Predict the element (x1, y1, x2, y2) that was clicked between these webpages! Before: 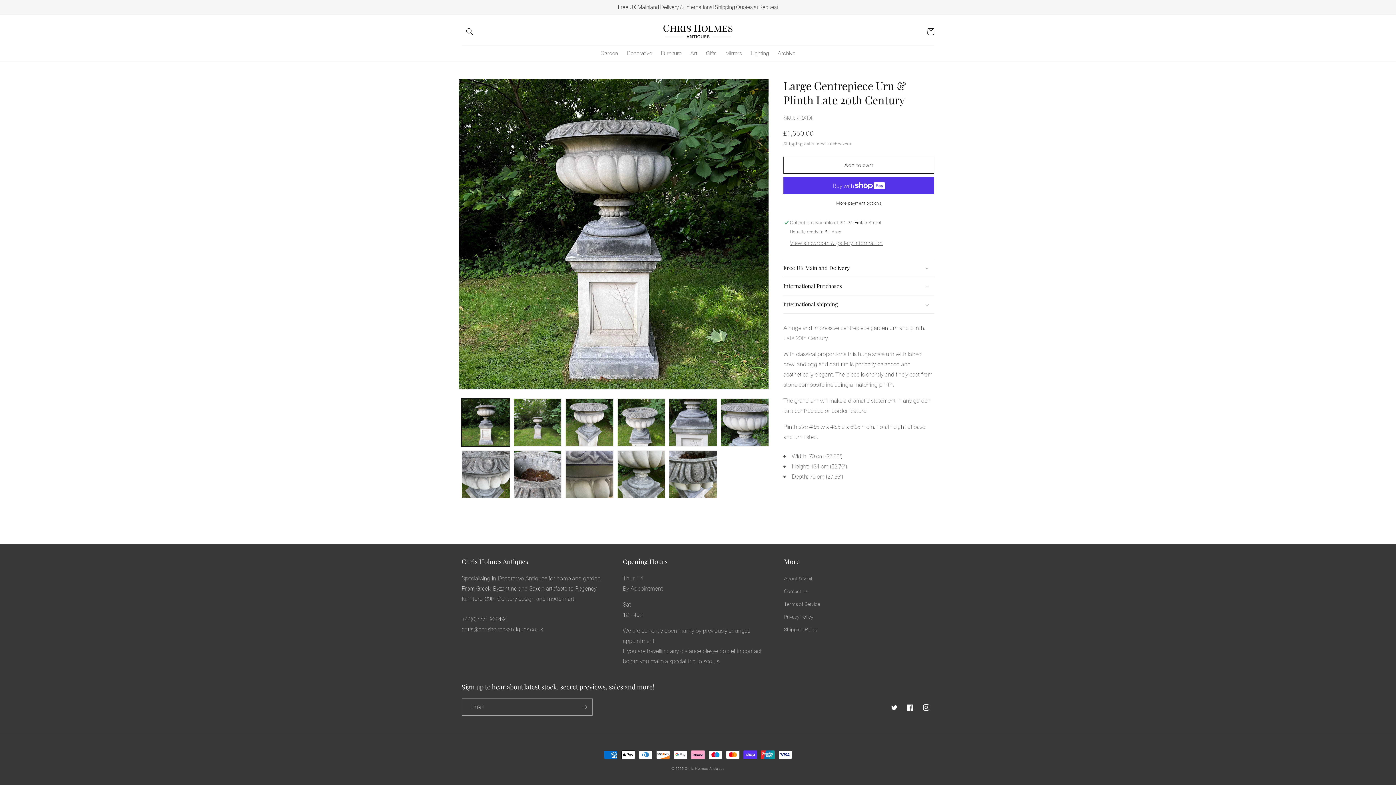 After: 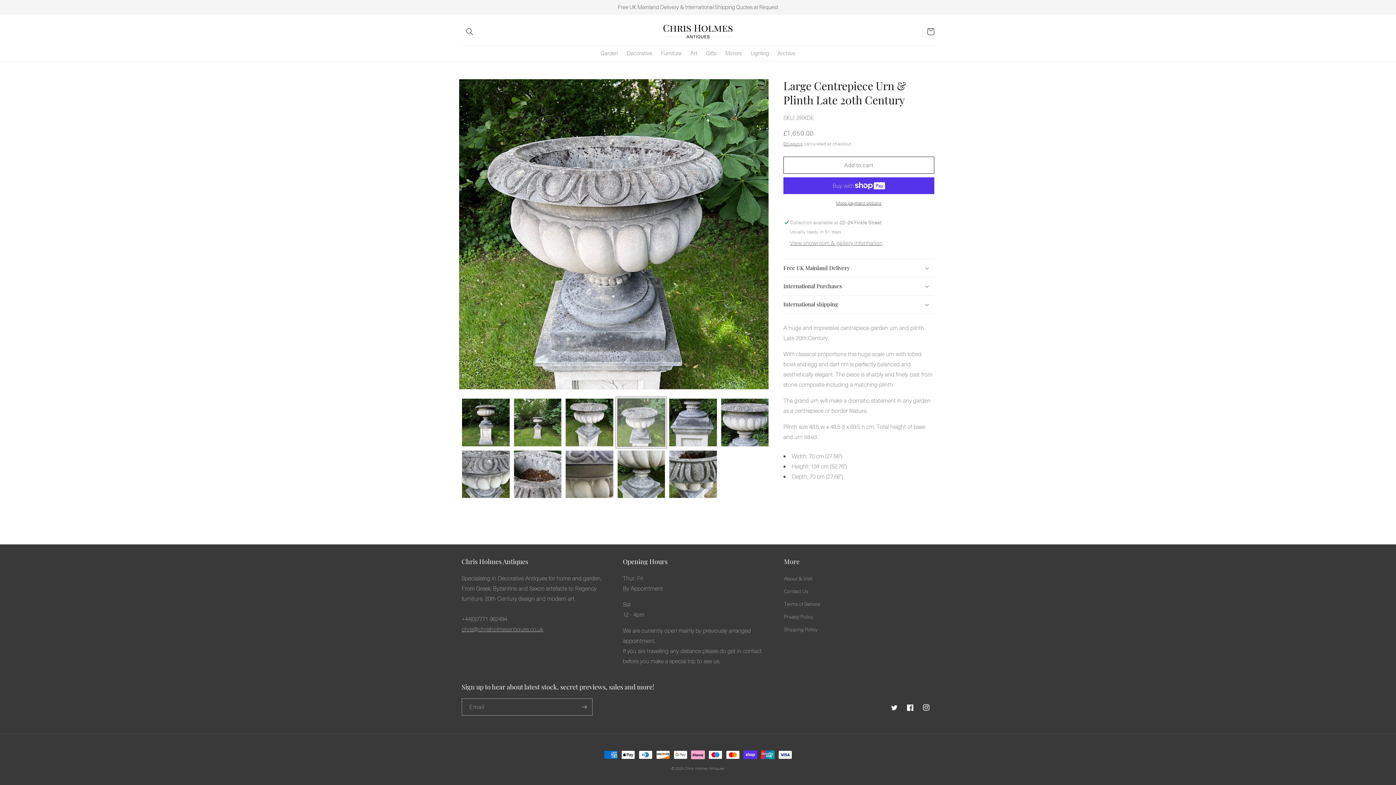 Action: bbox: (617, 398, 665, 446) label: Load image 4 in gallery view